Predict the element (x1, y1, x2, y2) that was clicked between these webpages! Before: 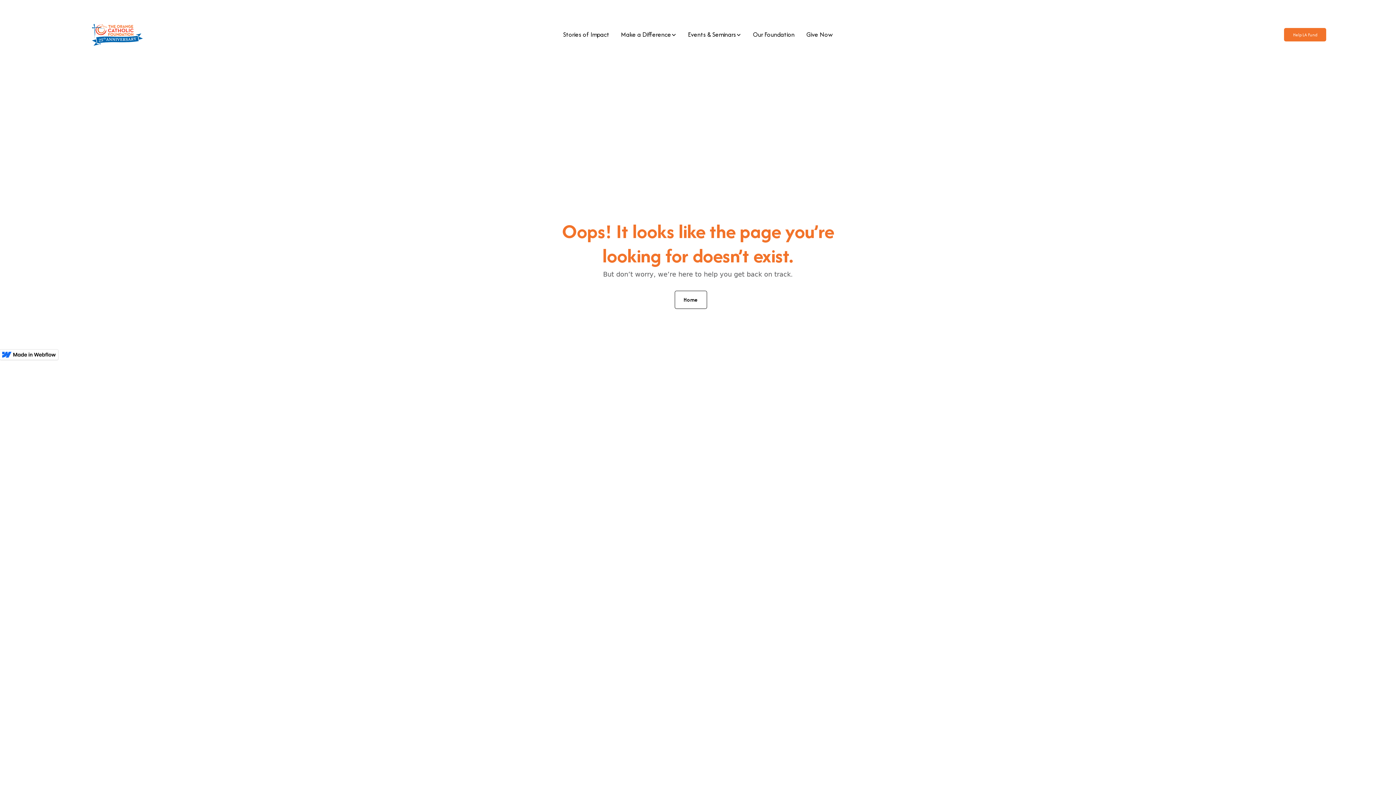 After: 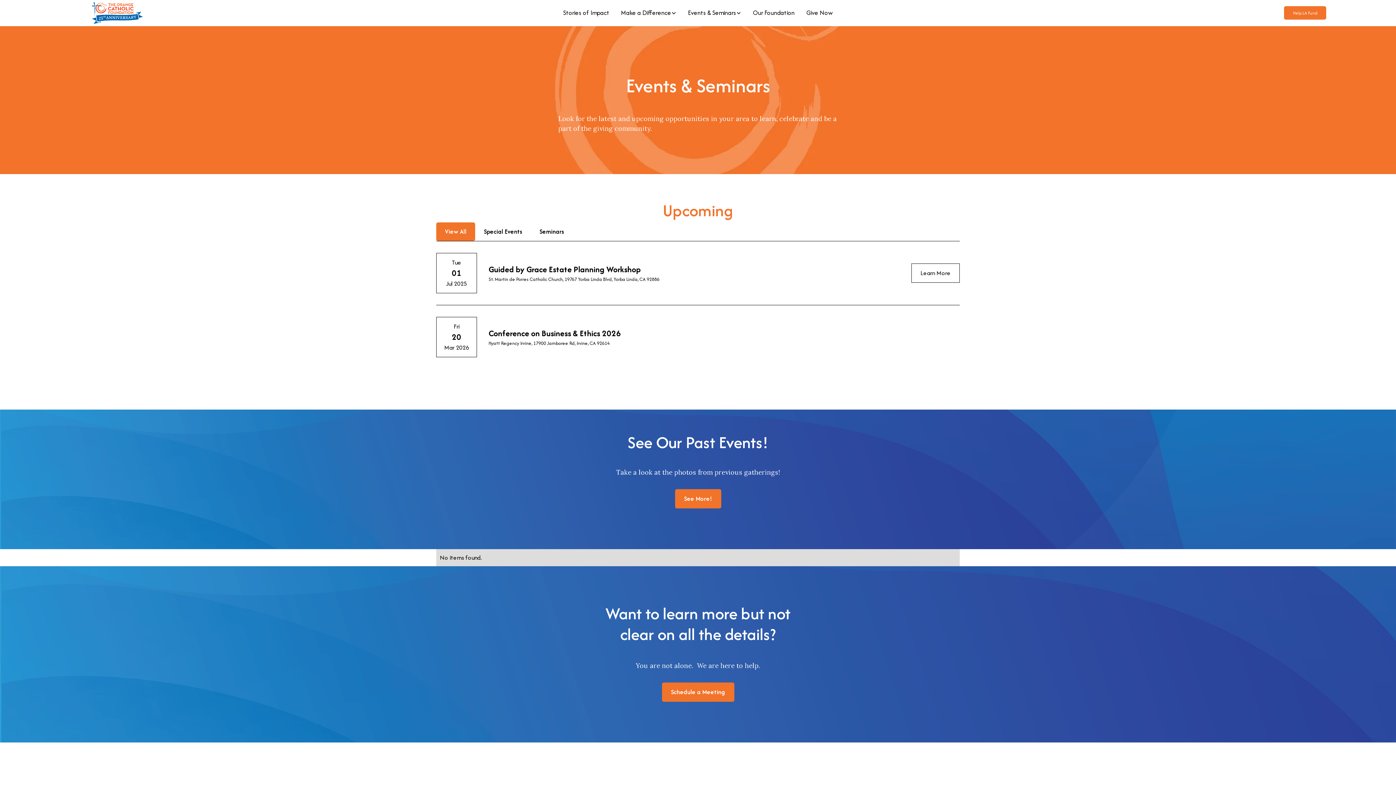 Action: bbox: (682, 27, 747, 42) label: Events & Seminars